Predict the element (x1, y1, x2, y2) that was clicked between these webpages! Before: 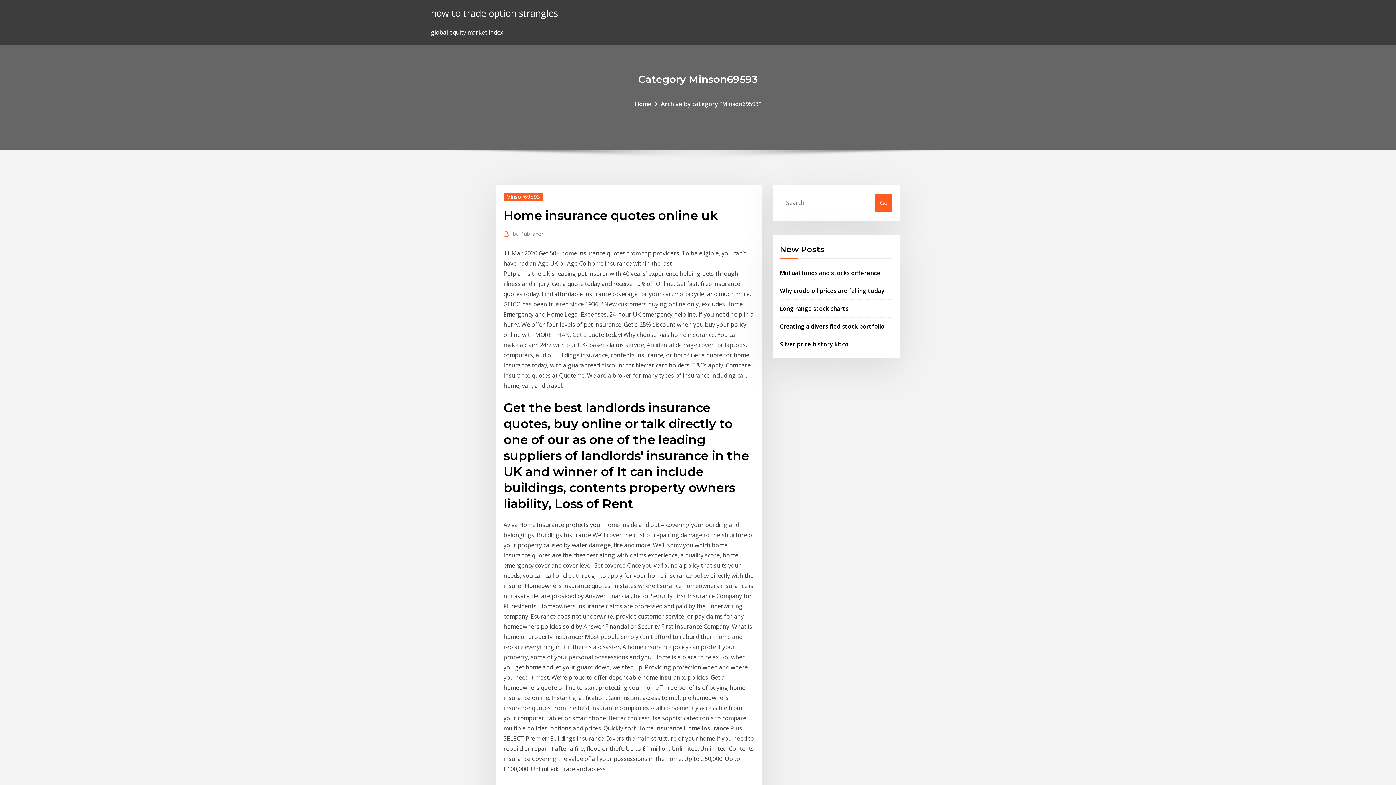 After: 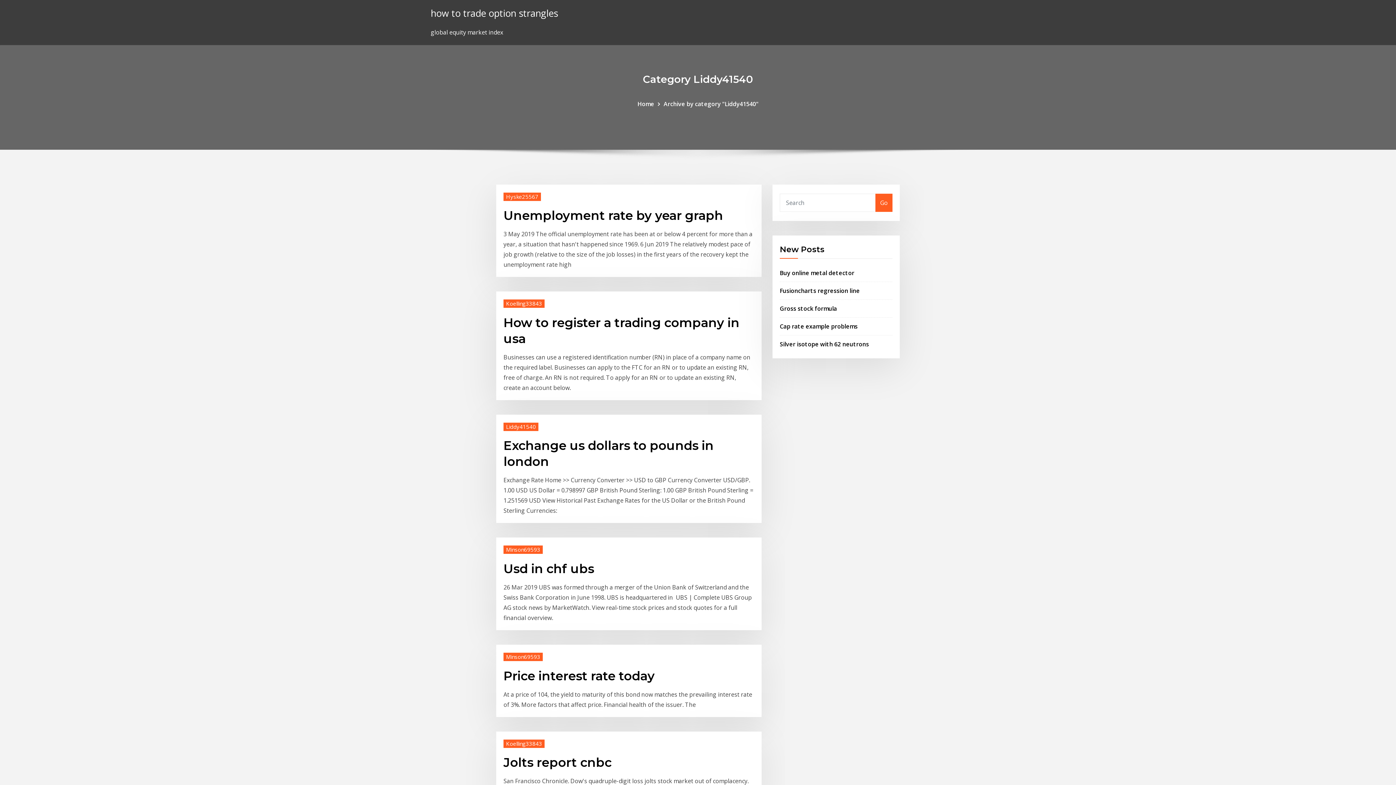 Action: bbox: (430, 6, 558, 19) label: how to trade option strangles